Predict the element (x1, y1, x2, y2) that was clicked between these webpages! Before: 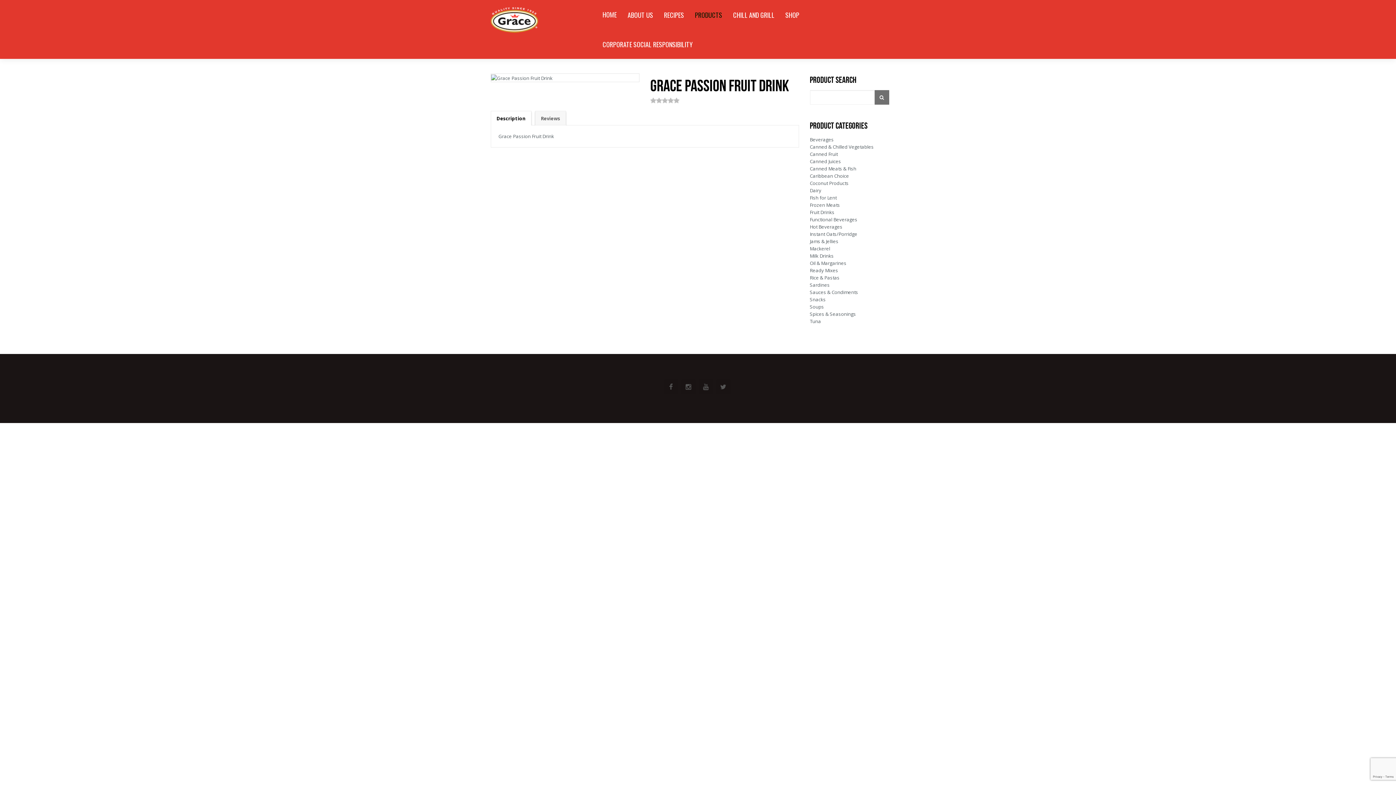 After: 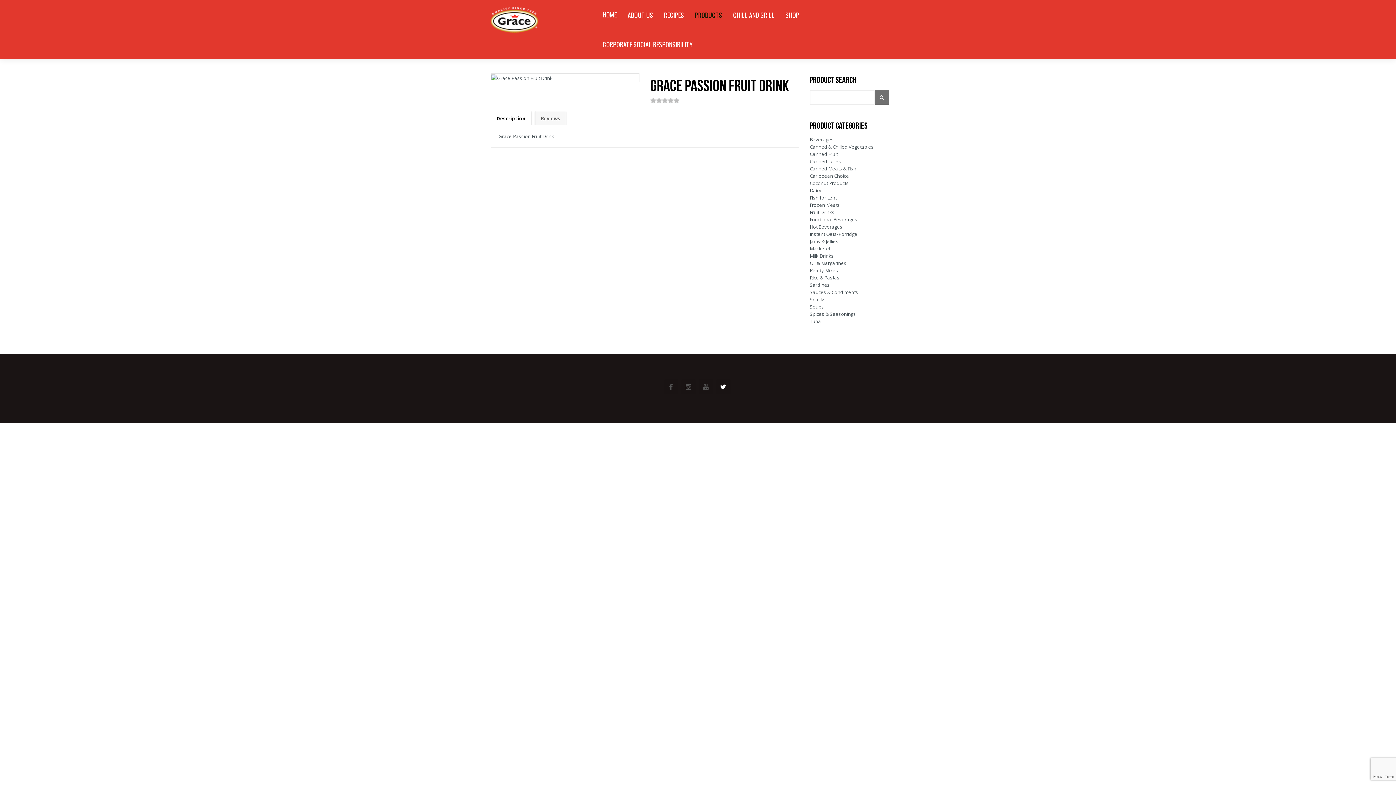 Action: bbox: (716, 379, 730, 394)